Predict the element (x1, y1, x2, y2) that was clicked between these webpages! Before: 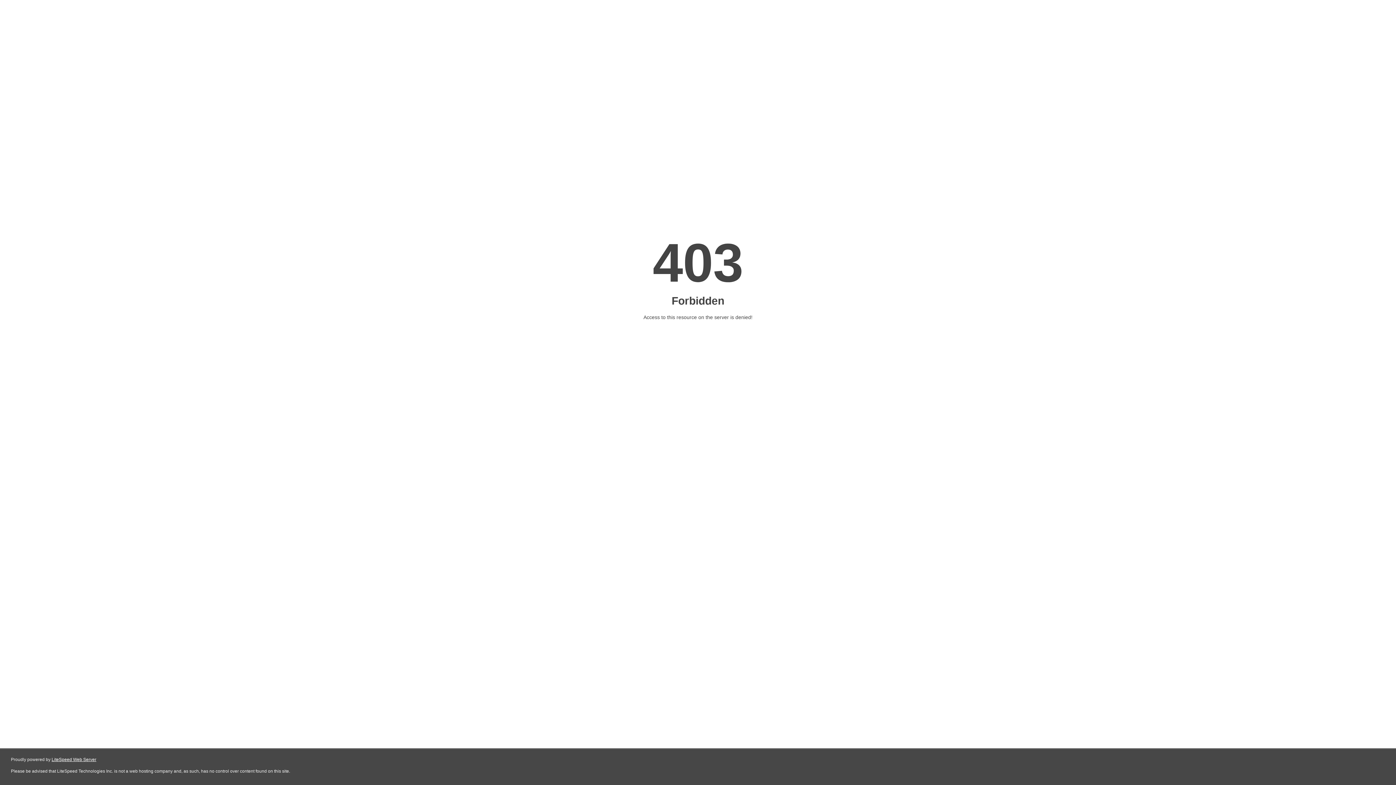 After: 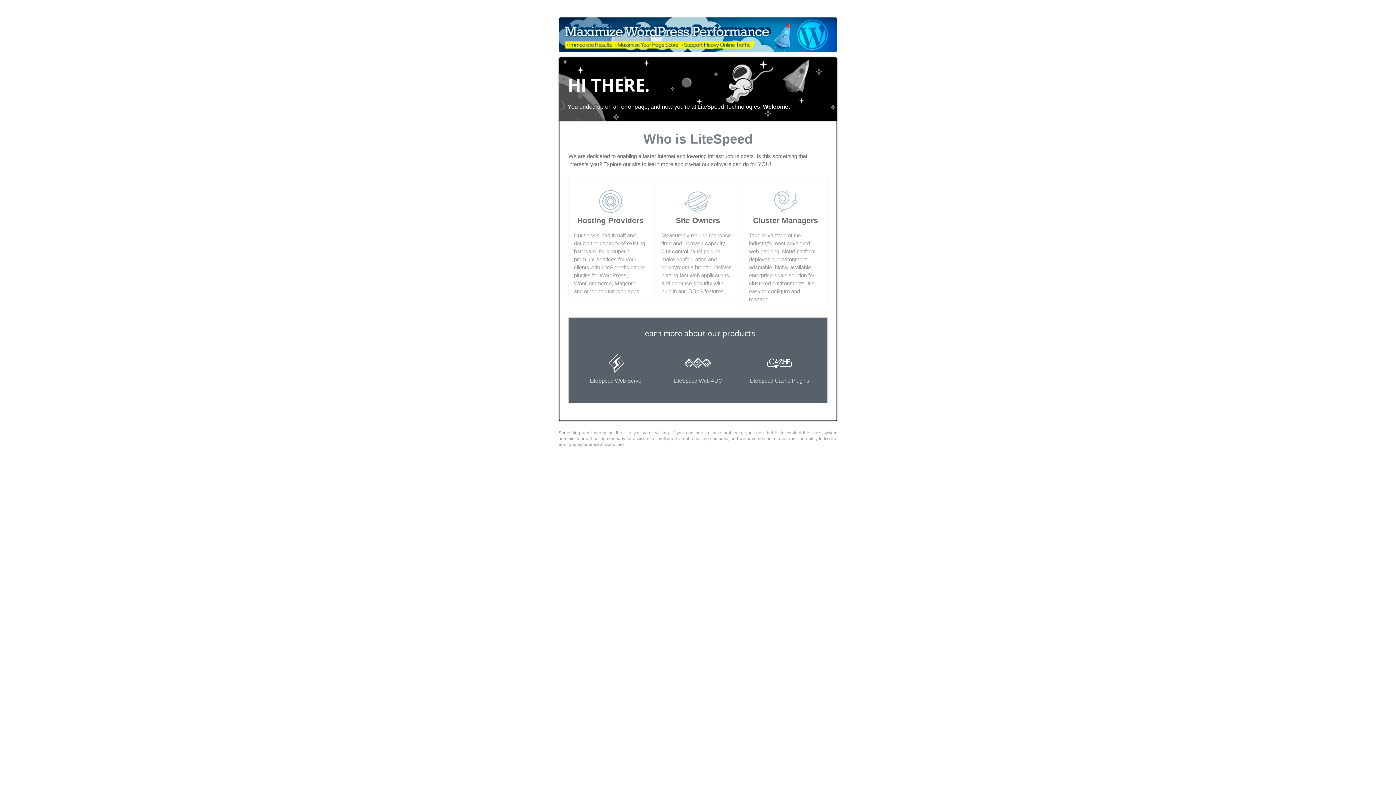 Action: label: LiteSpeed Web Server bbox: (51, 757, 96, 762)